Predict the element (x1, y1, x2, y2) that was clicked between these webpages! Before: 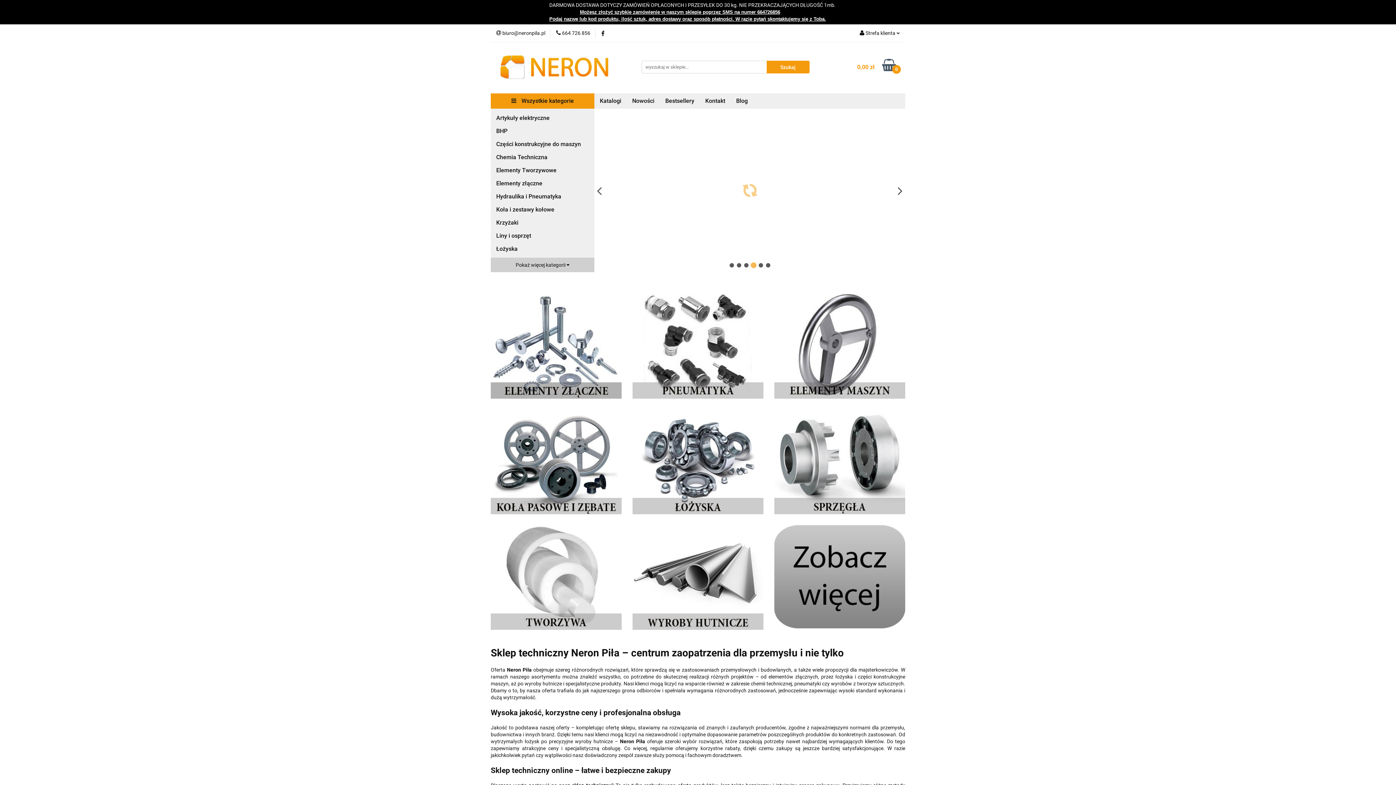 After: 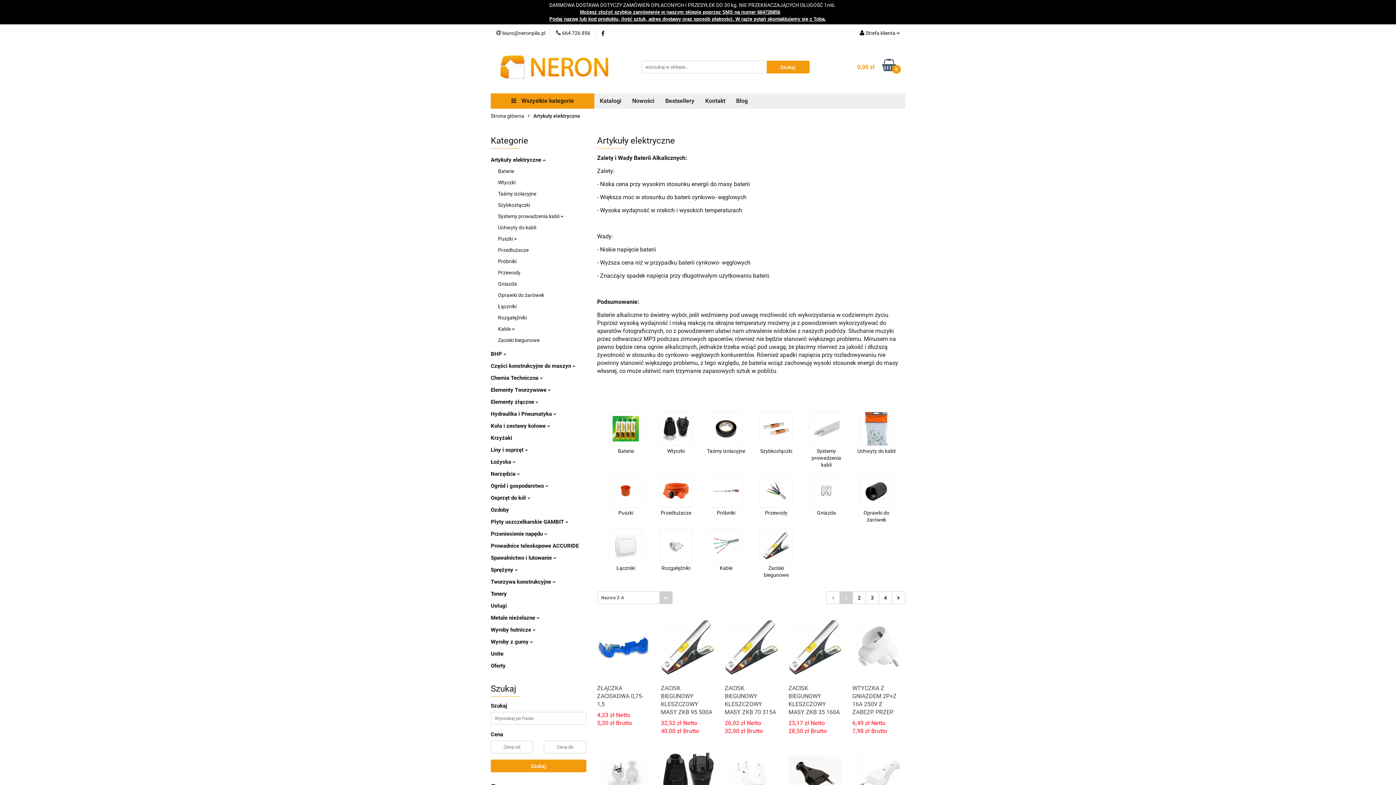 Action: label: Artykuły elektryczne bbox: (496, 112, 589, 123)